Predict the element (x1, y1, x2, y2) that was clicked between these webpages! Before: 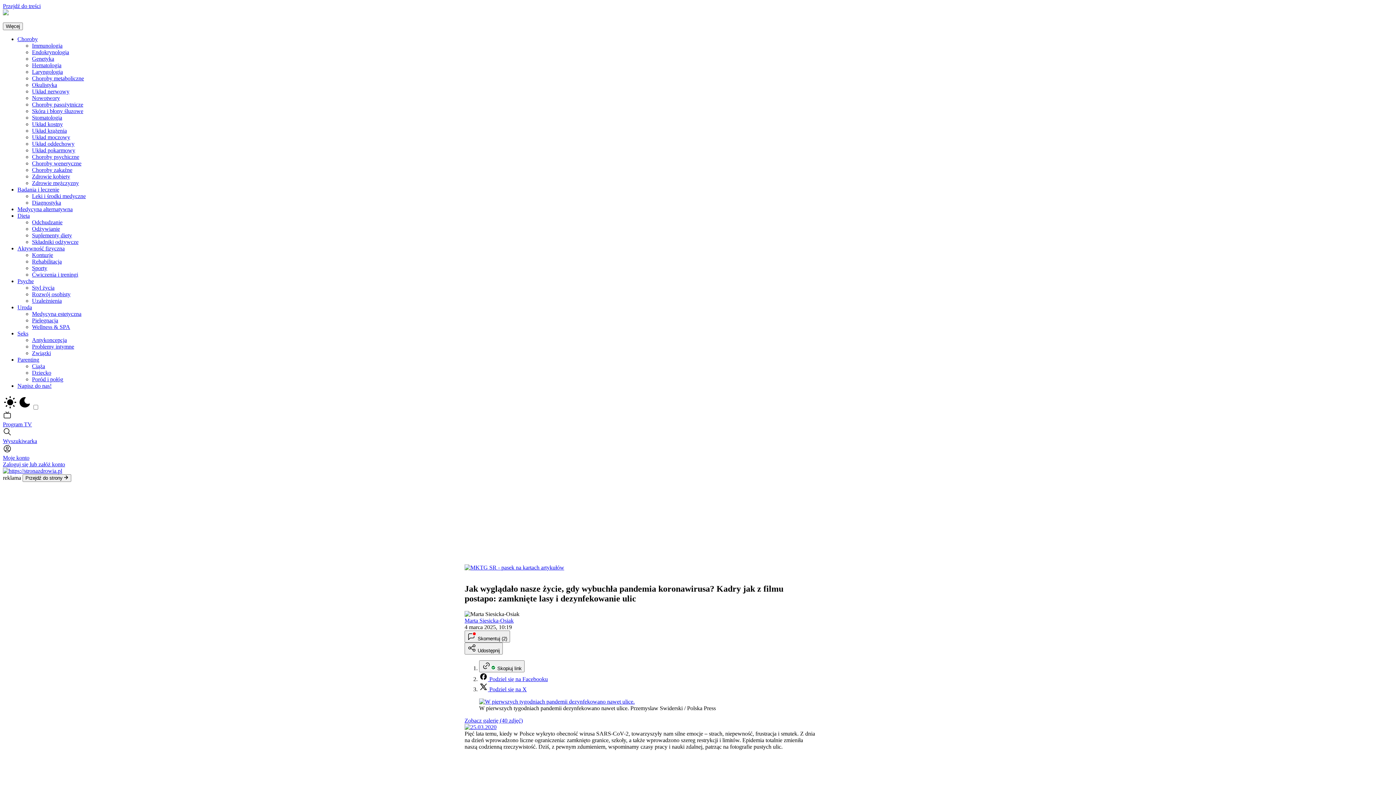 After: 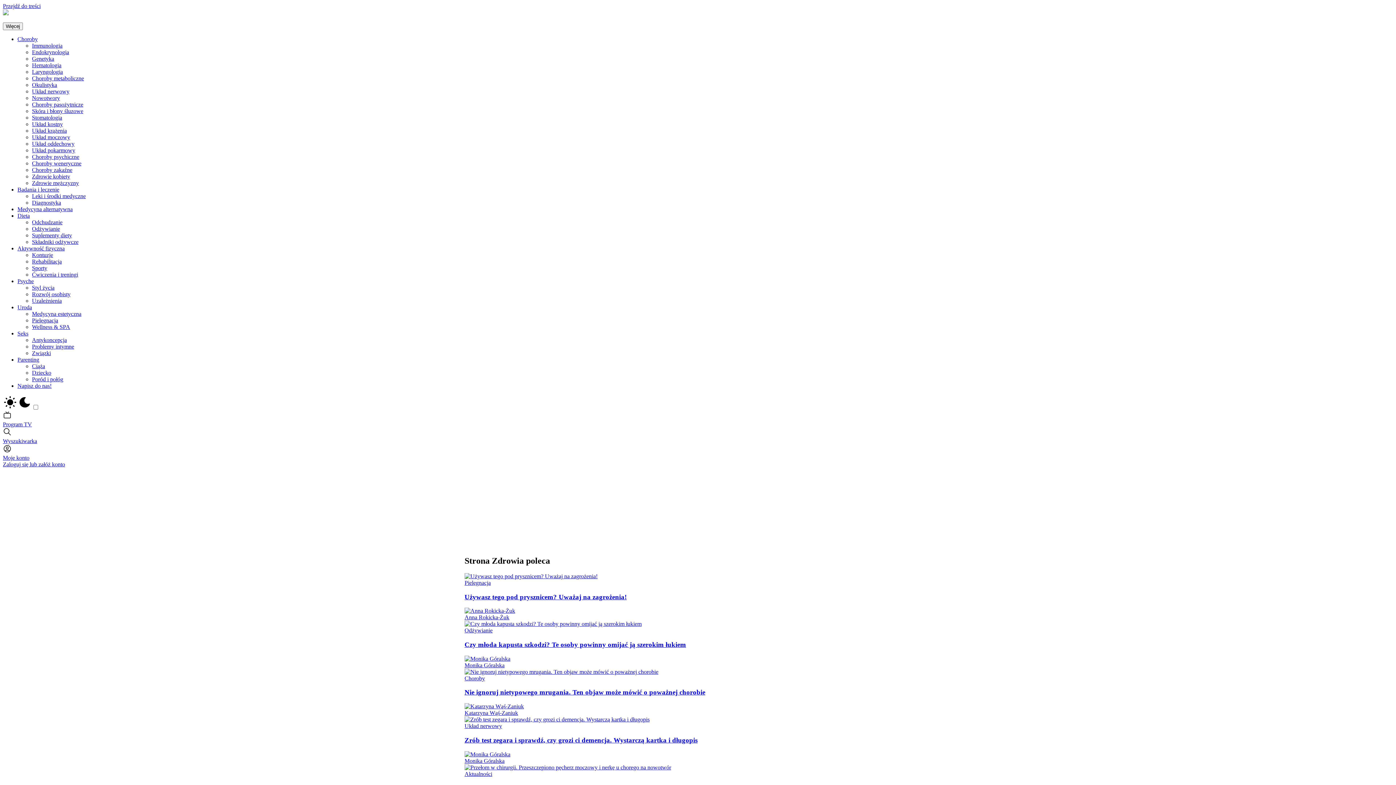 Action: bbox: (2, 468, 62, 474)